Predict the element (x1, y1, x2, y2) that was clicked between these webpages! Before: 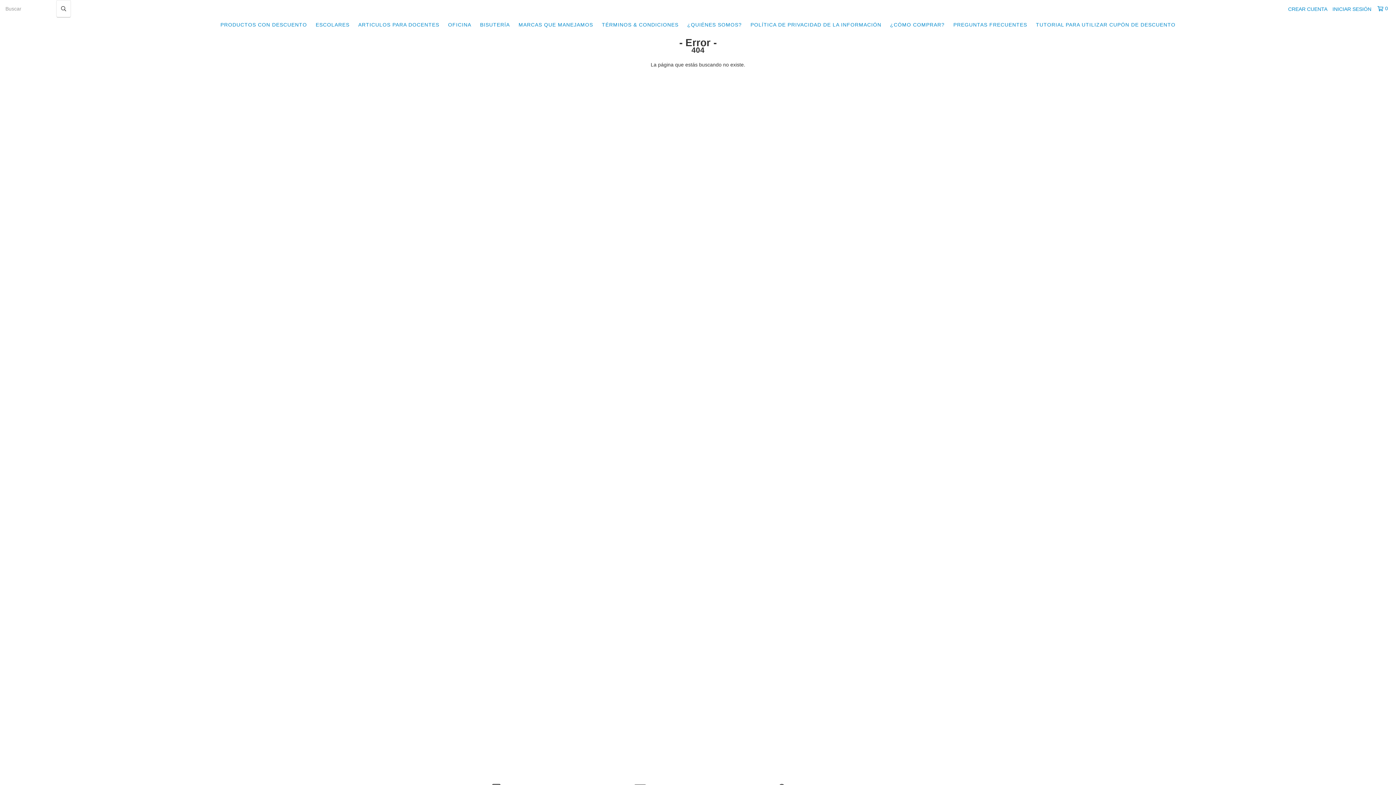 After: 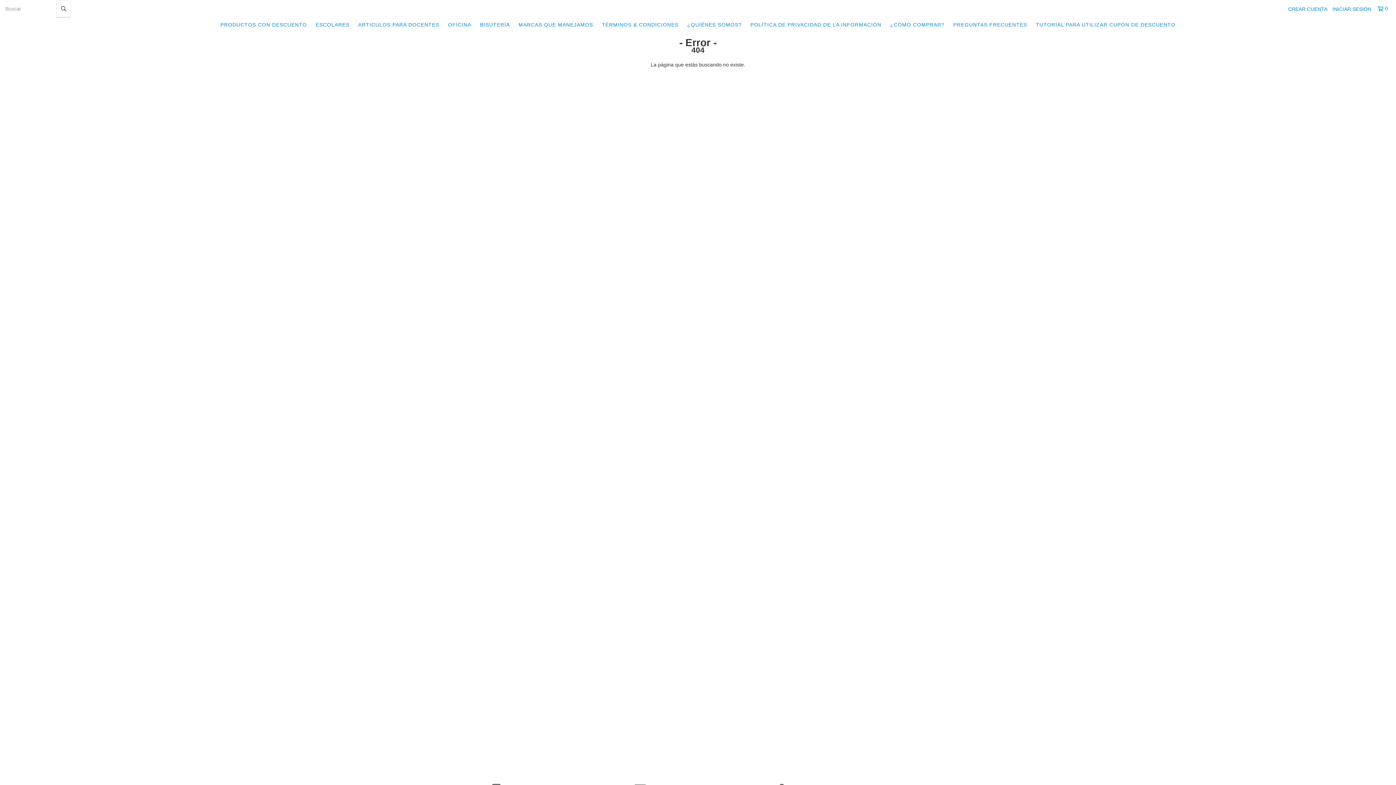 Action: bbox: (1377, 5, 1387, 12) label: 0